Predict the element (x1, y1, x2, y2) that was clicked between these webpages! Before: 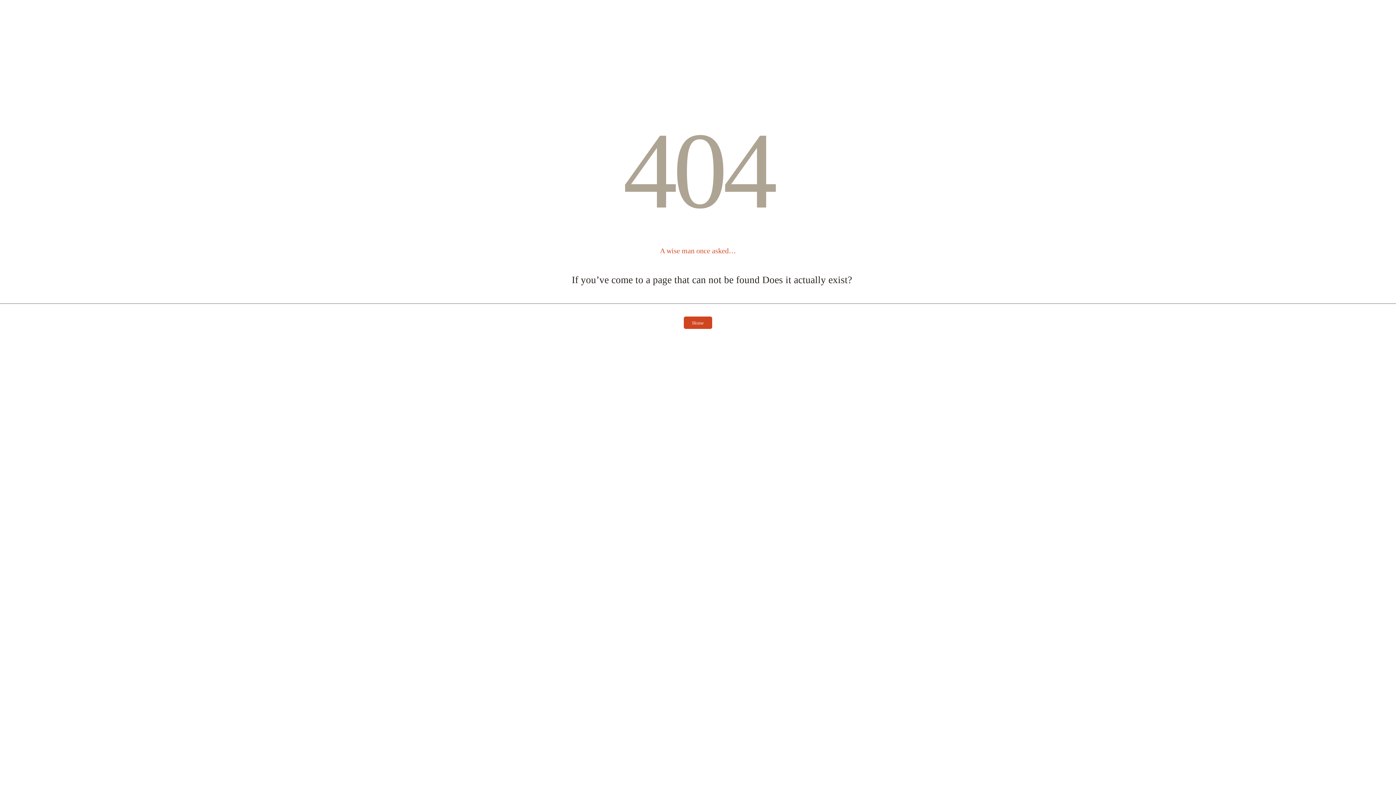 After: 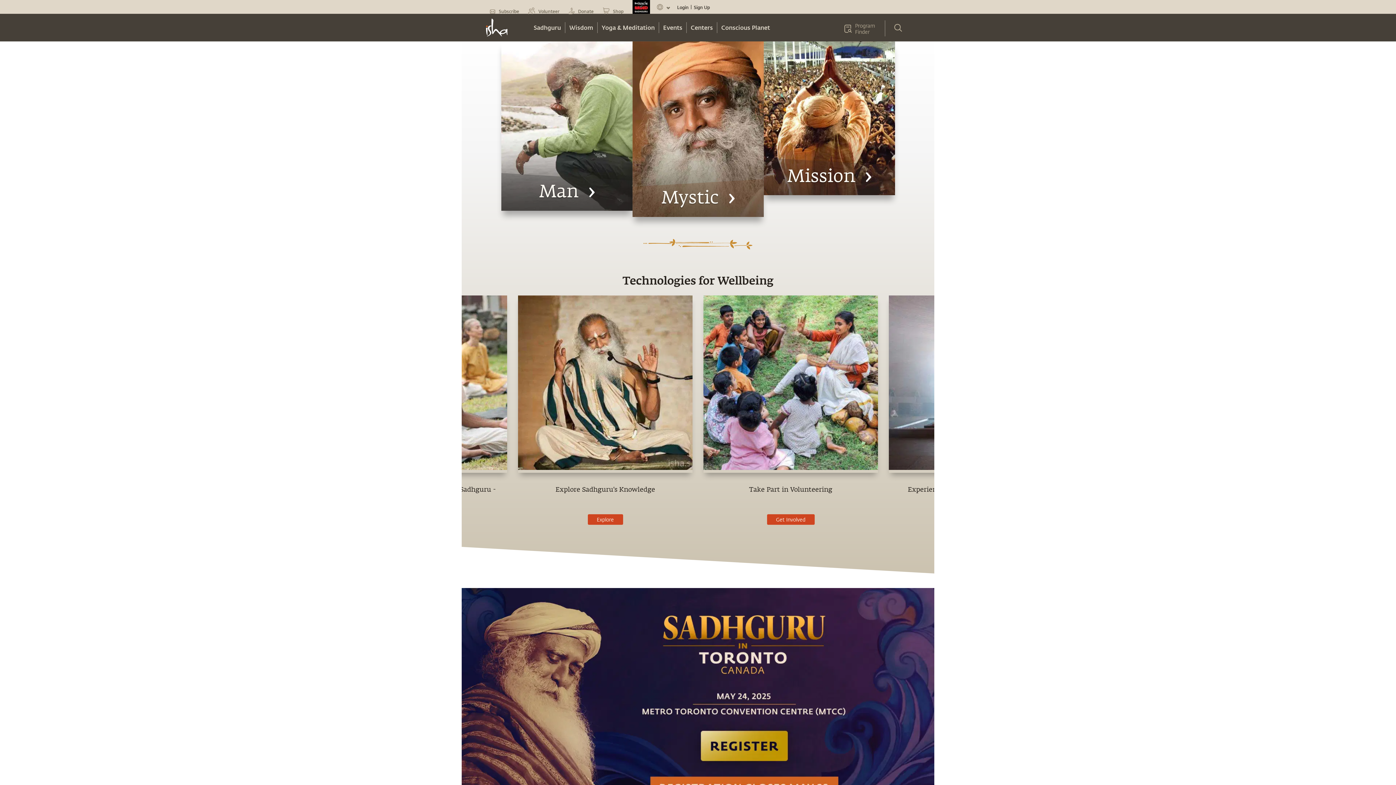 Action: bbox: (684, 319, 712, 325) label: Home